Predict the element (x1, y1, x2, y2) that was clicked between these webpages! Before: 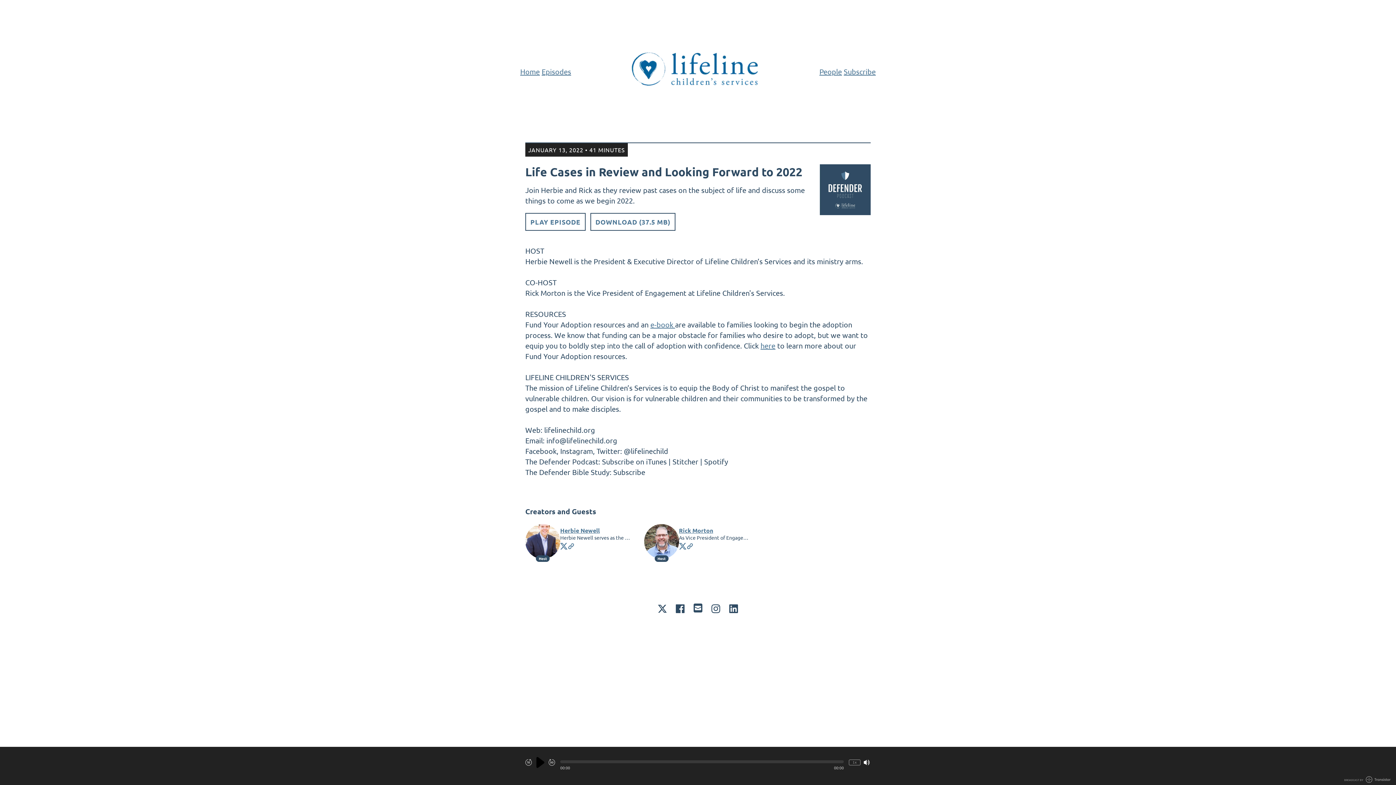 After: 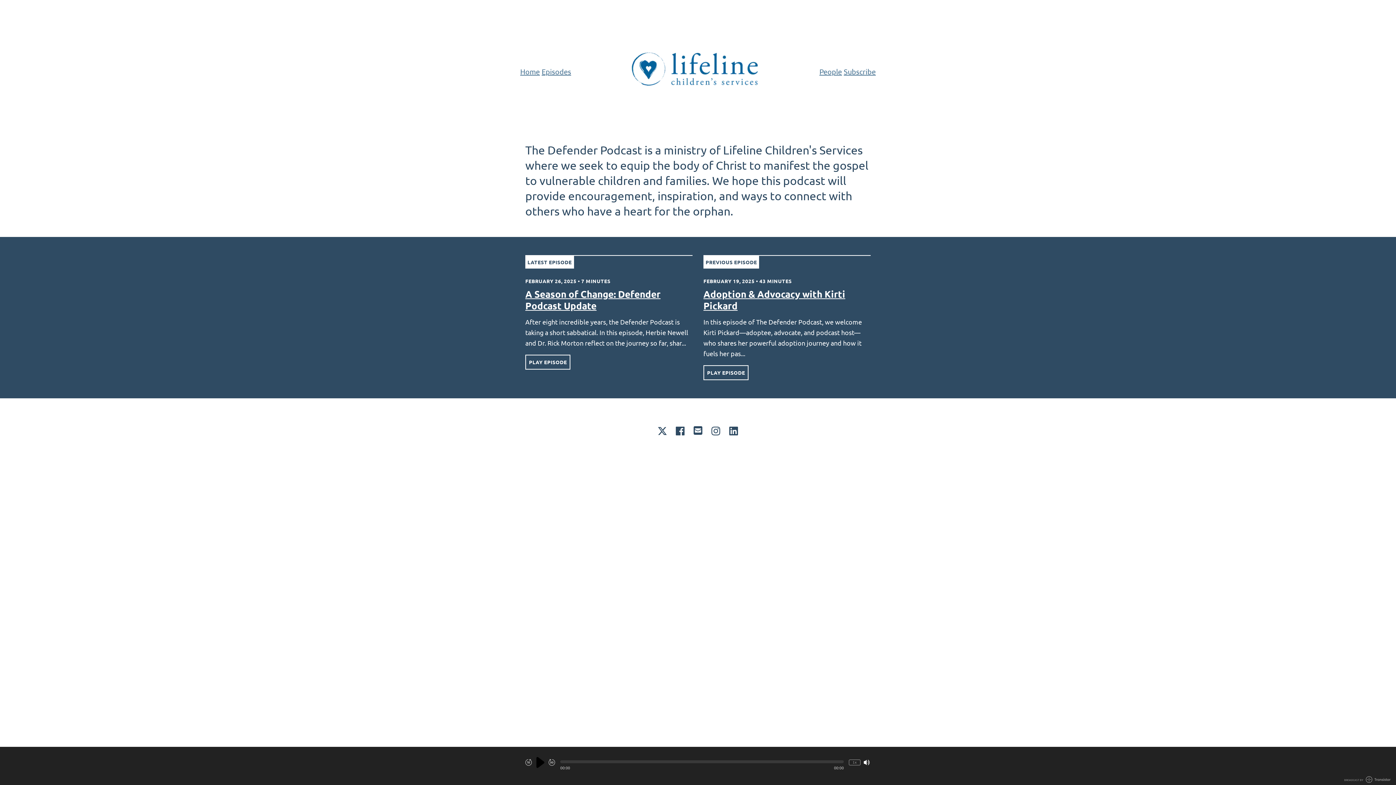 Action: bbox: (520, 66, 540, 75) label: Home